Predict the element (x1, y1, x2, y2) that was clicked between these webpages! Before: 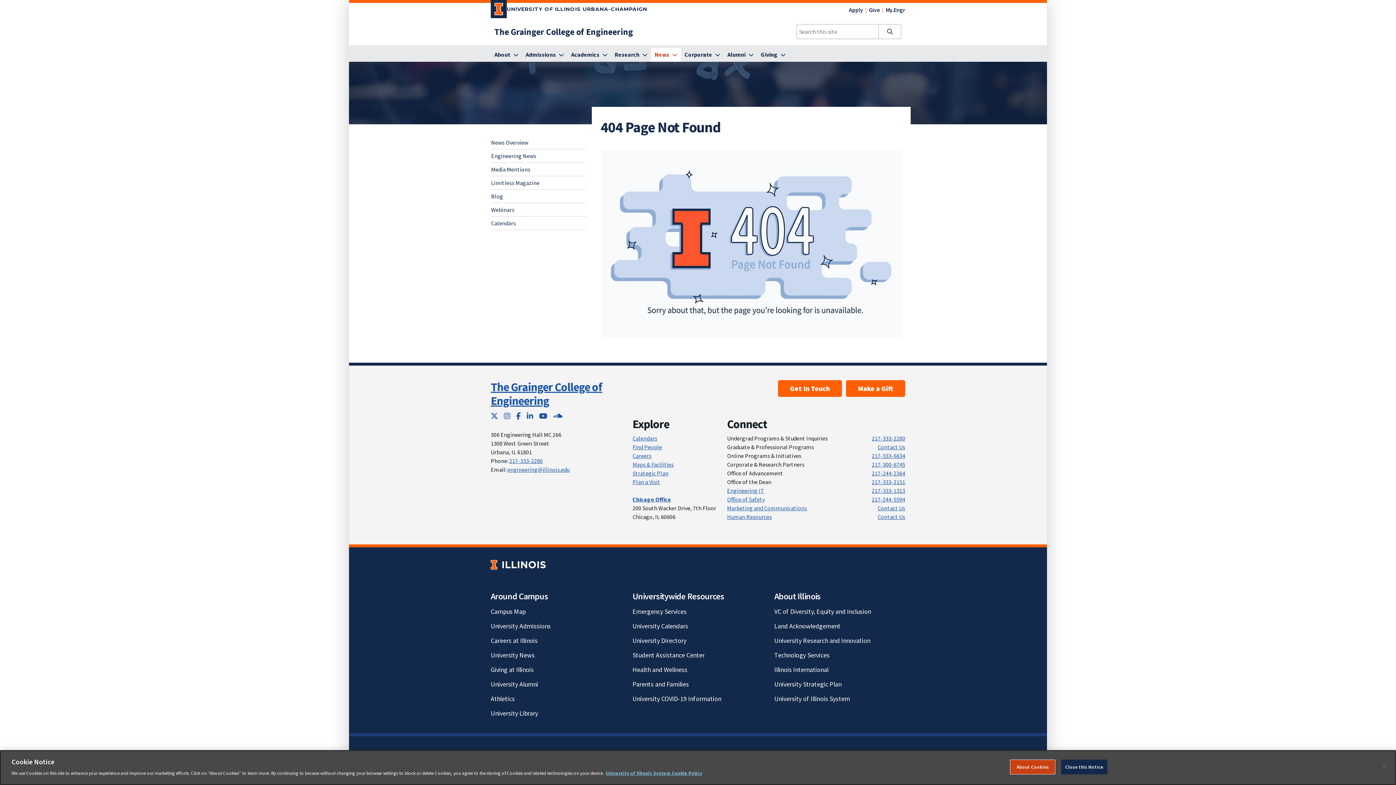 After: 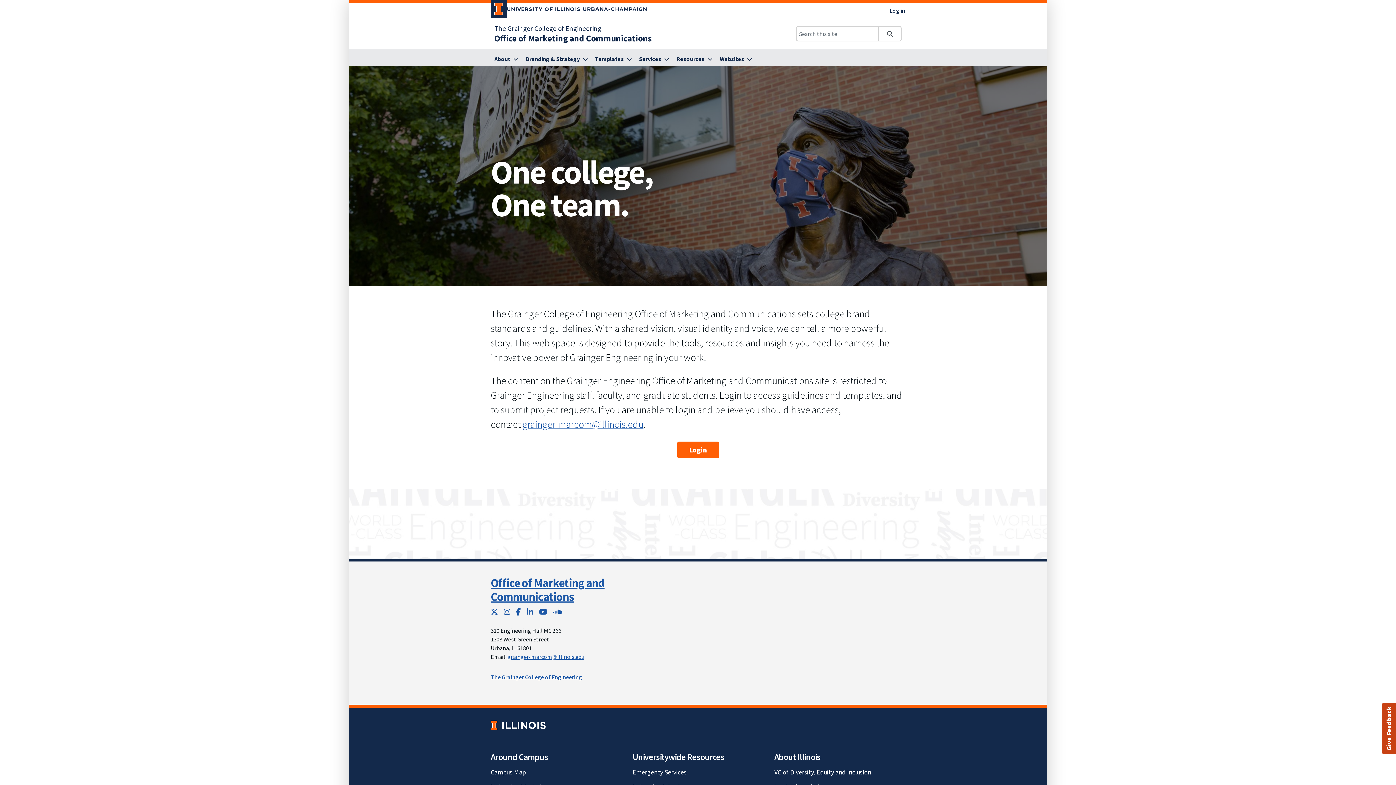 Action: label: Marketing and Communications bbox: (727, 504, 807, 511)